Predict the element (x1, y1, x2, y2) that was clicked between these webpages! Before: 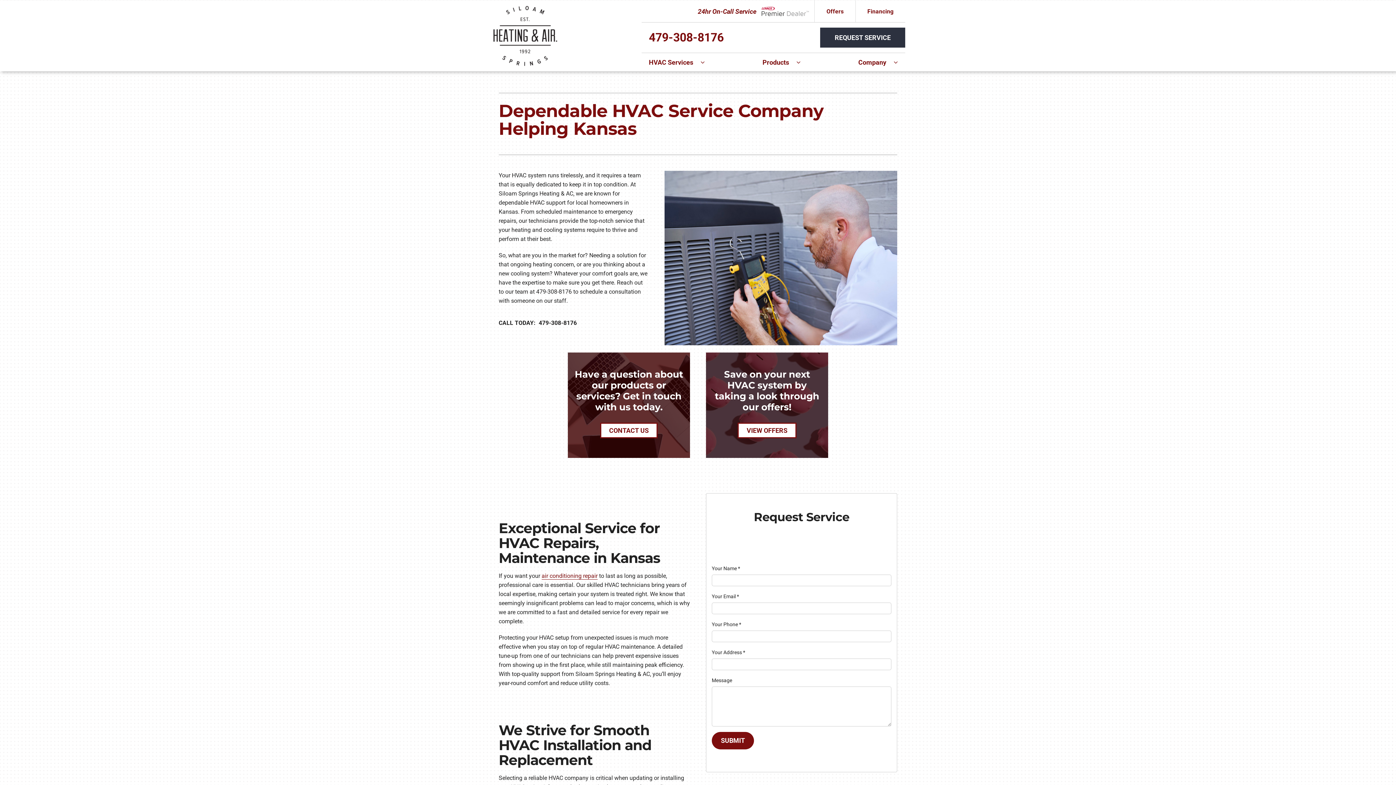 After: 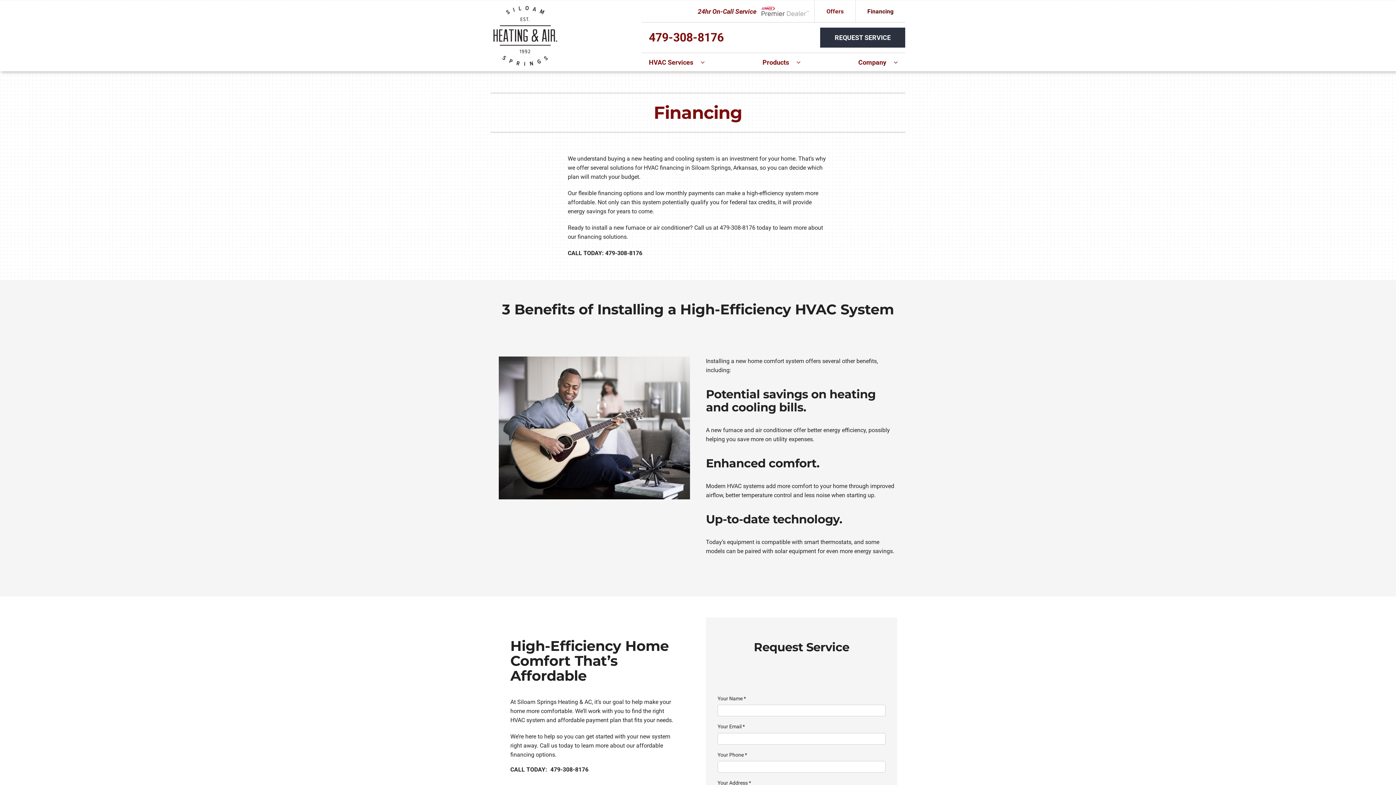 Action: bbox: (855, 0, 905, 22) label: Financing